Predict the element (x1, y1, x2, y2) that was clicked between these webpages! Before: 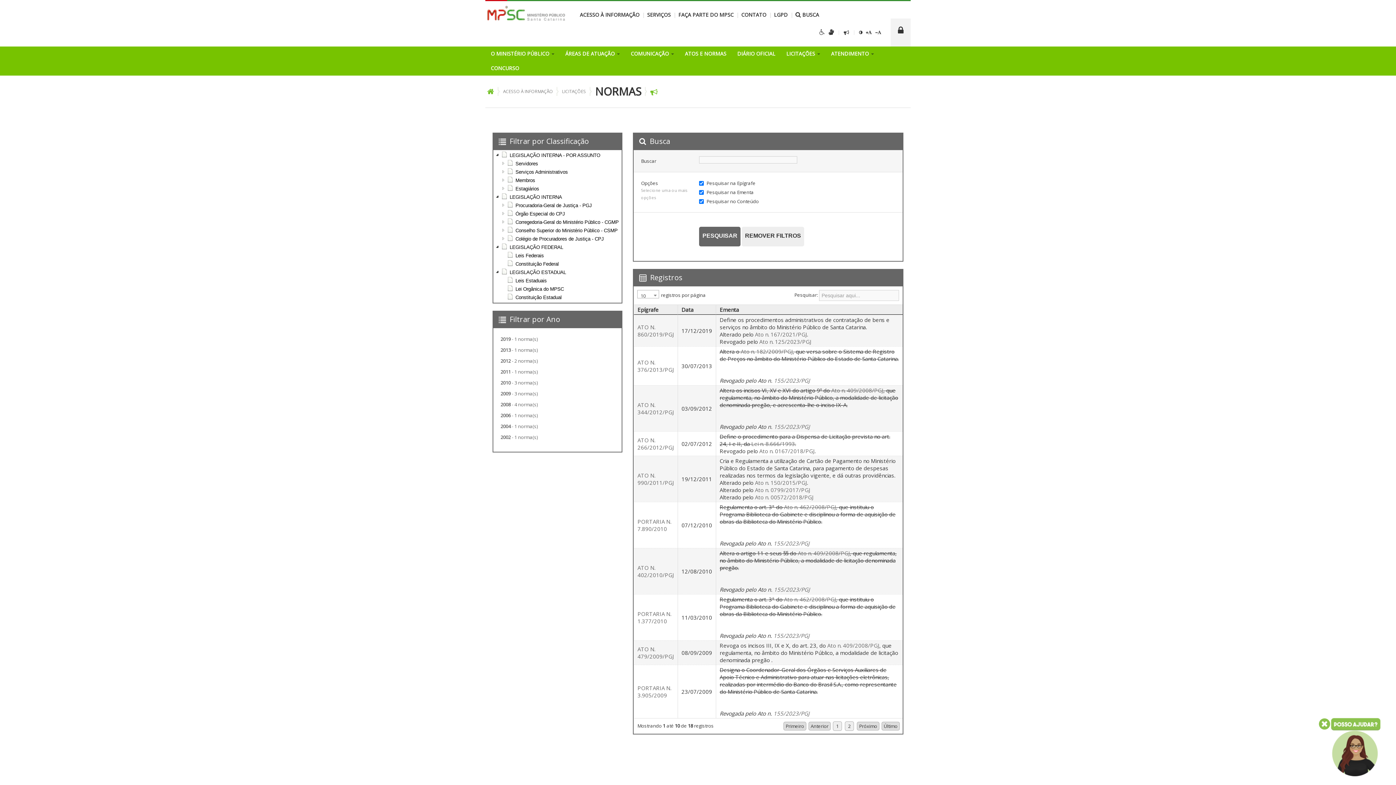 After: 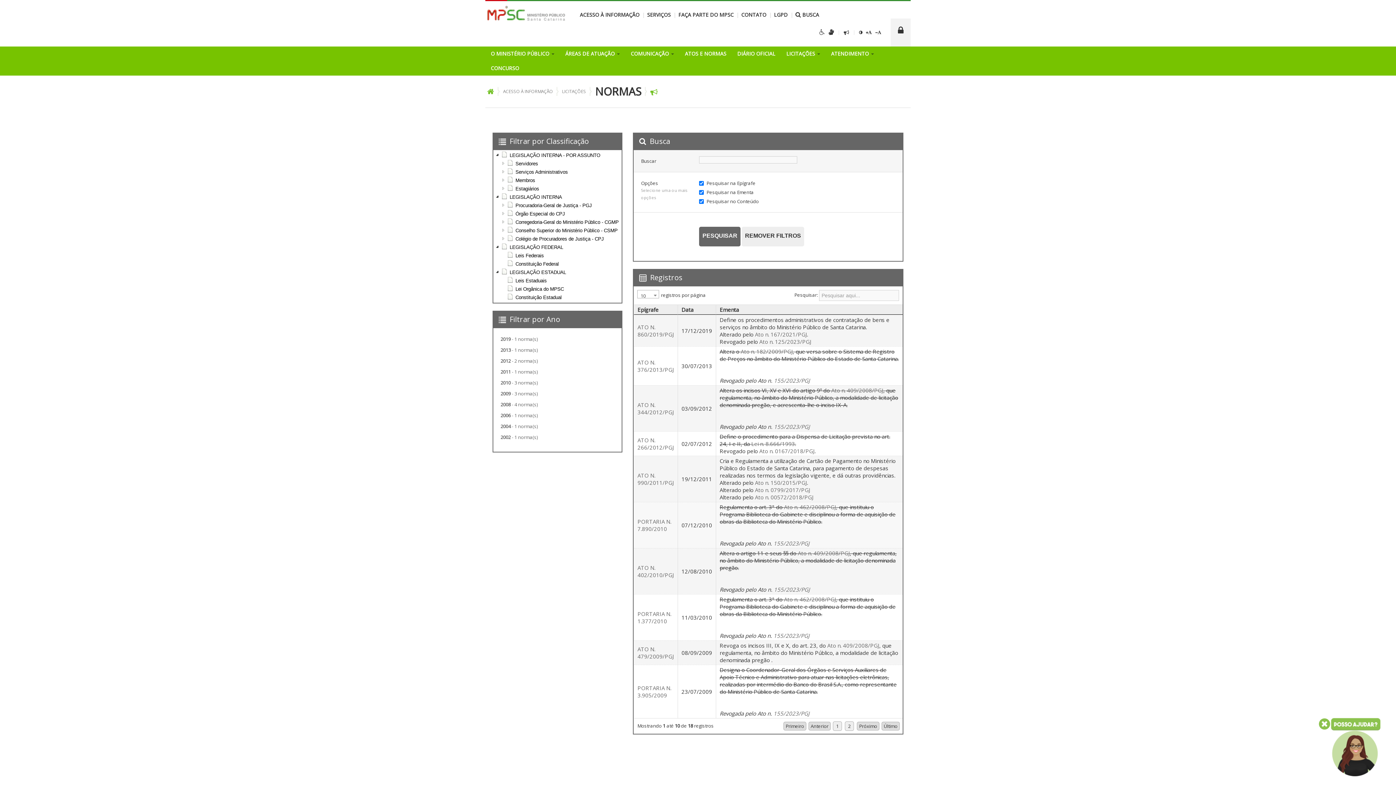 Action: label: Ato n. 462/2008/PGJ bbox: (784, 503, 836, 510)